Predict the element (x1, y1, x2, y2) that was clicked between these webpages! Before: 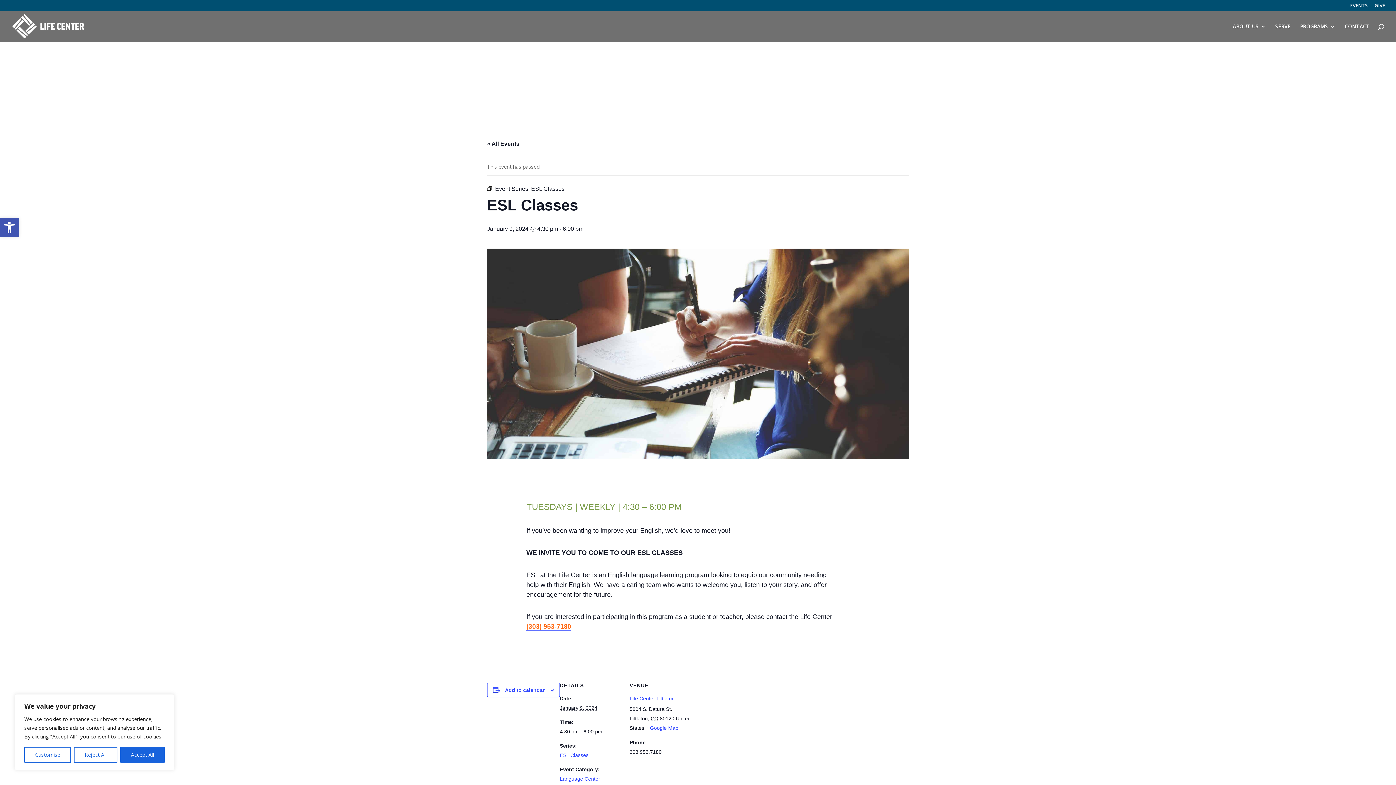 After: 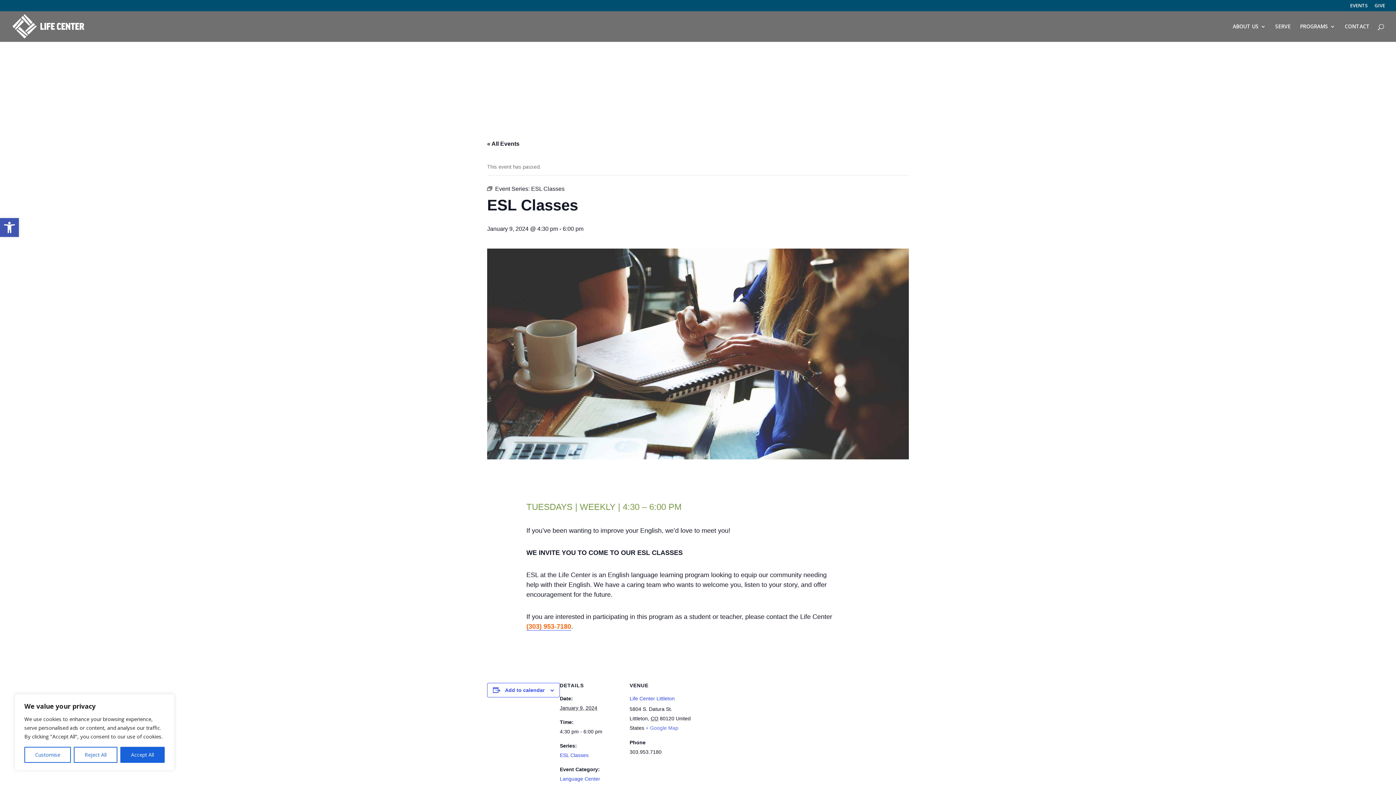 Action: label: + Google Map bbox: (645, 725, 678, 731)